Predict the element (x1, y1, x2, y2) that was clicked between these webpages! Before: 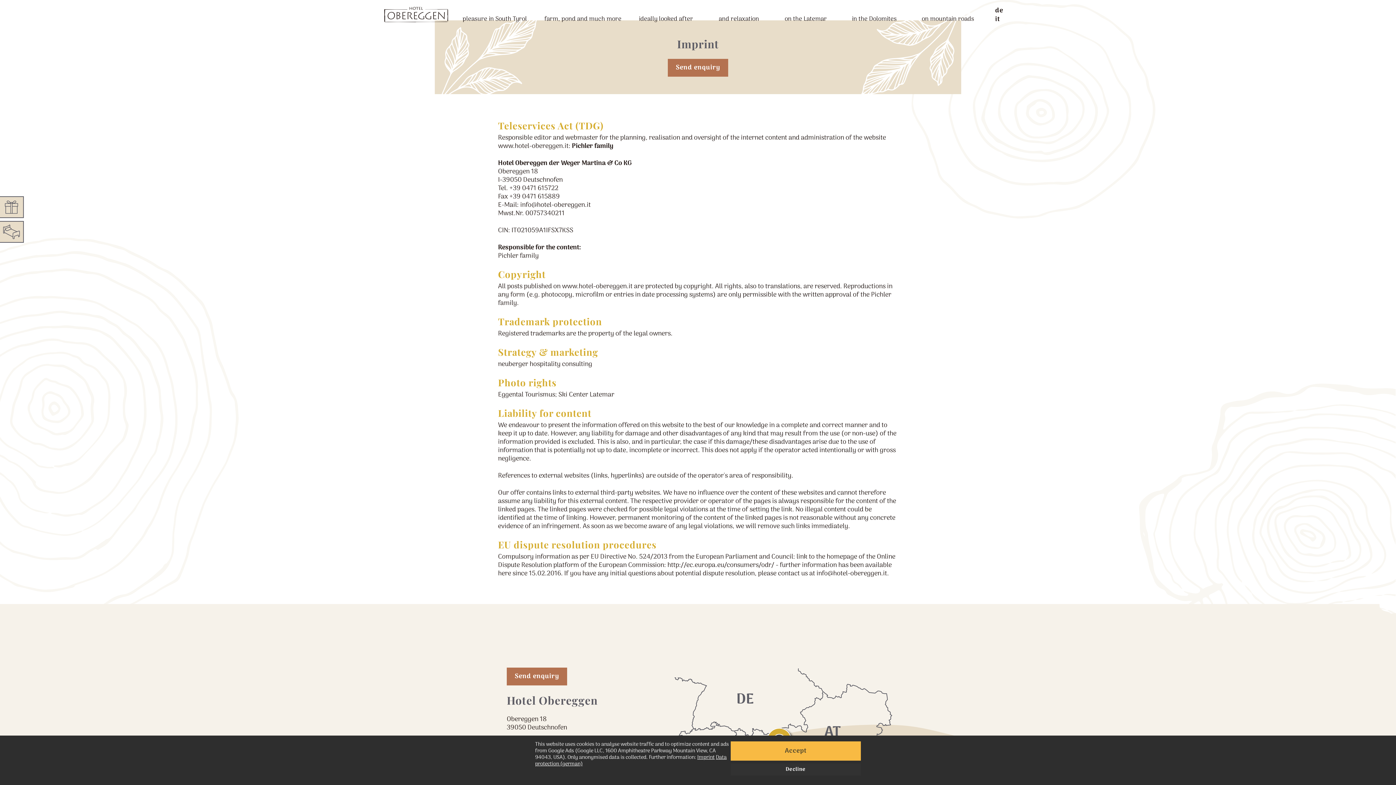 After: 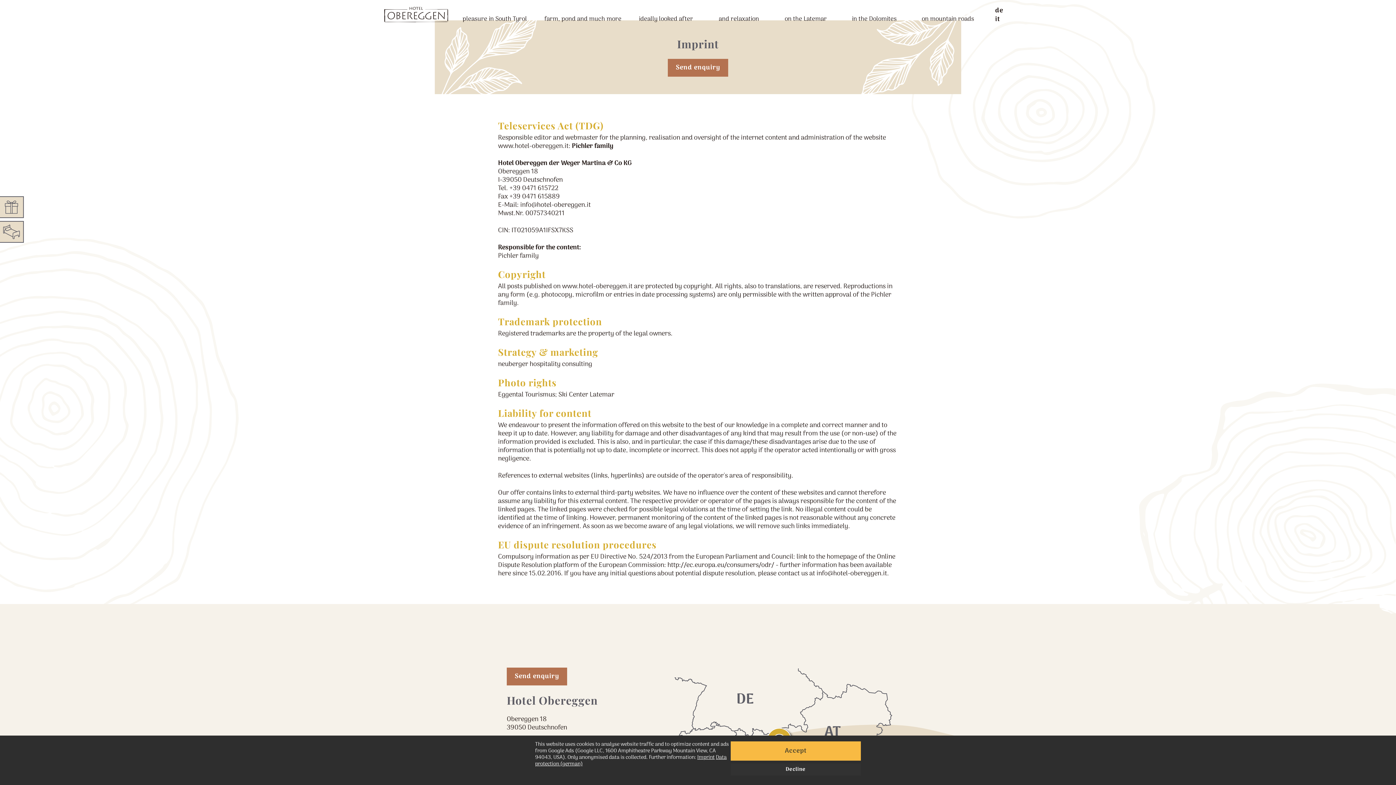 Action: label: info@hotel-obereggen.it bbox: (816, 568, 887, 579)